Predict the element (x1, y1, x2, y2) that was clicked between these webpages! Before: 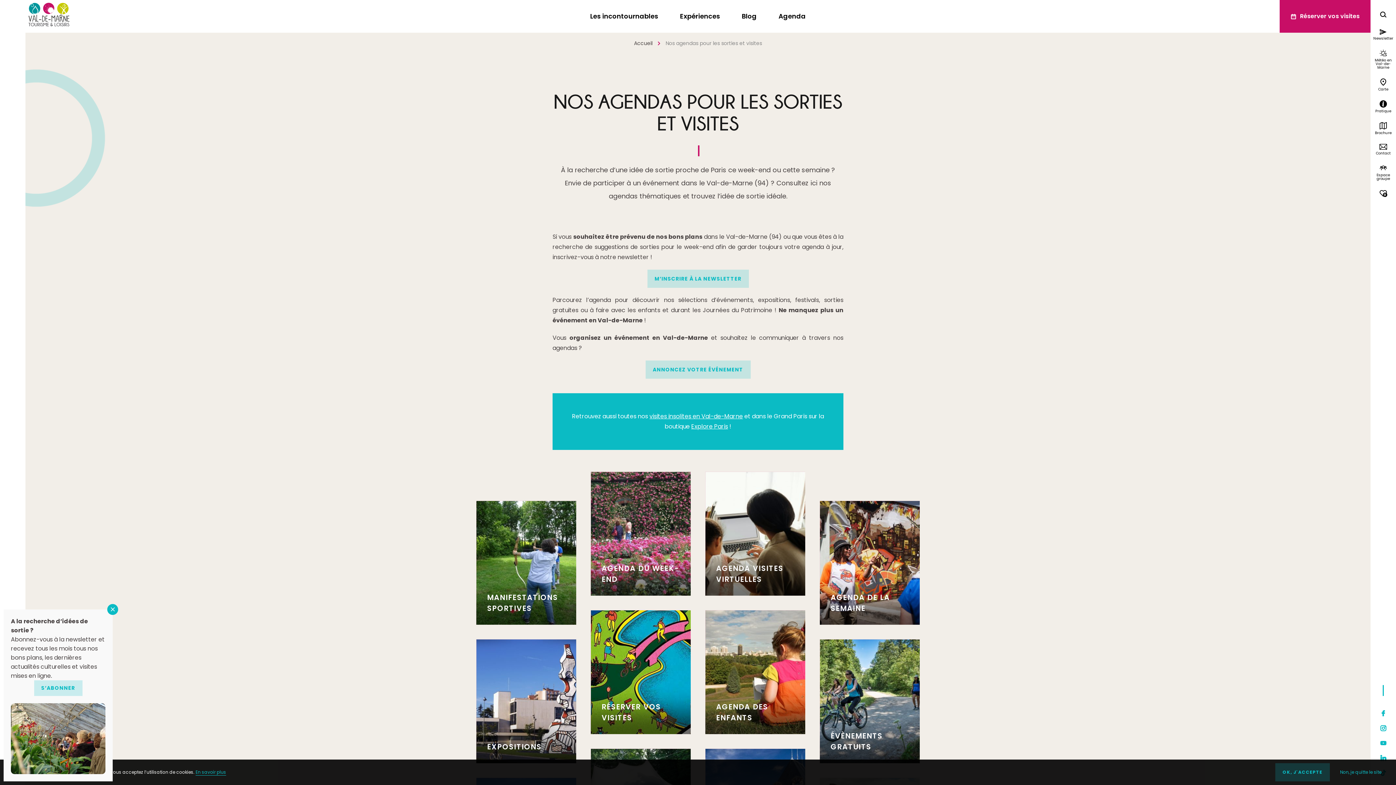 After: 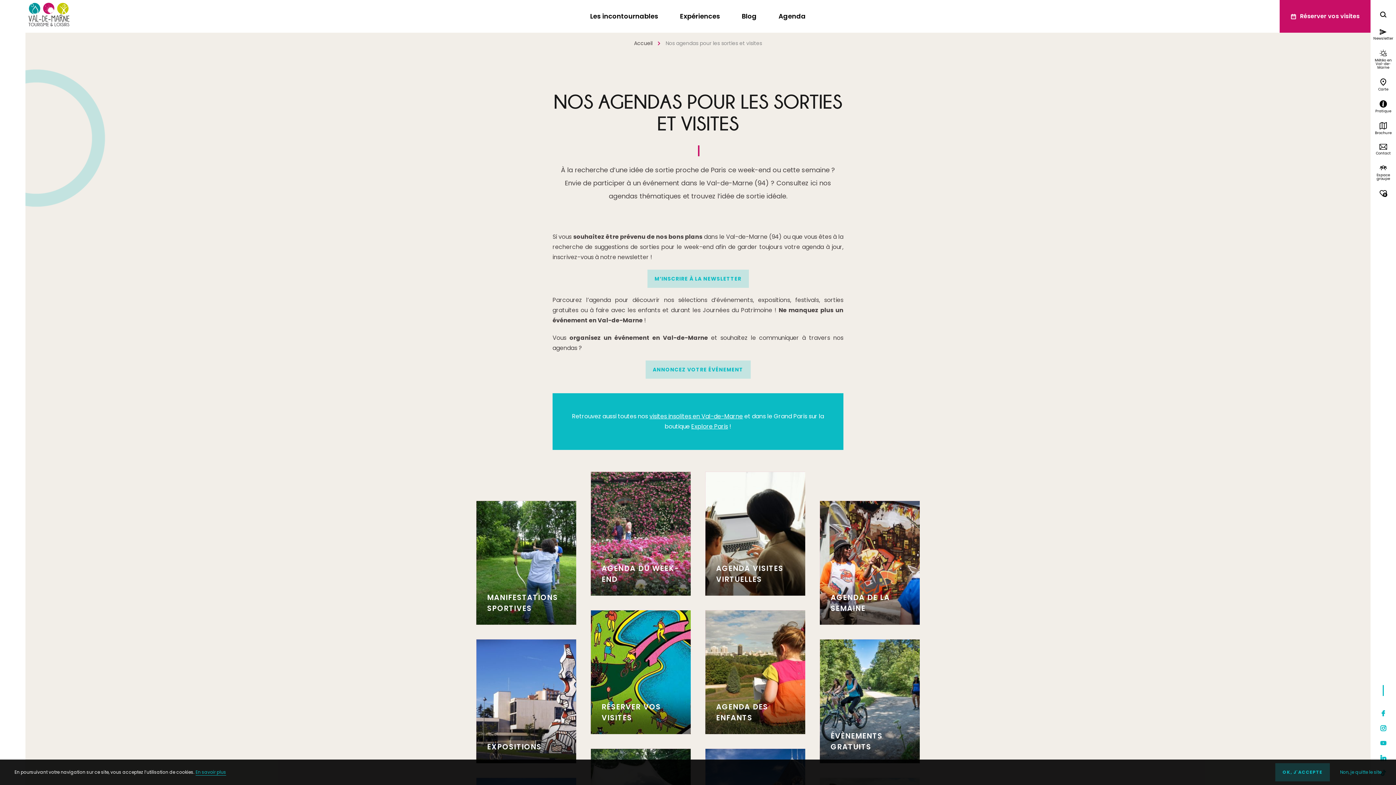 Action: bbox: (107, 604, 118, 615) label: Fermer